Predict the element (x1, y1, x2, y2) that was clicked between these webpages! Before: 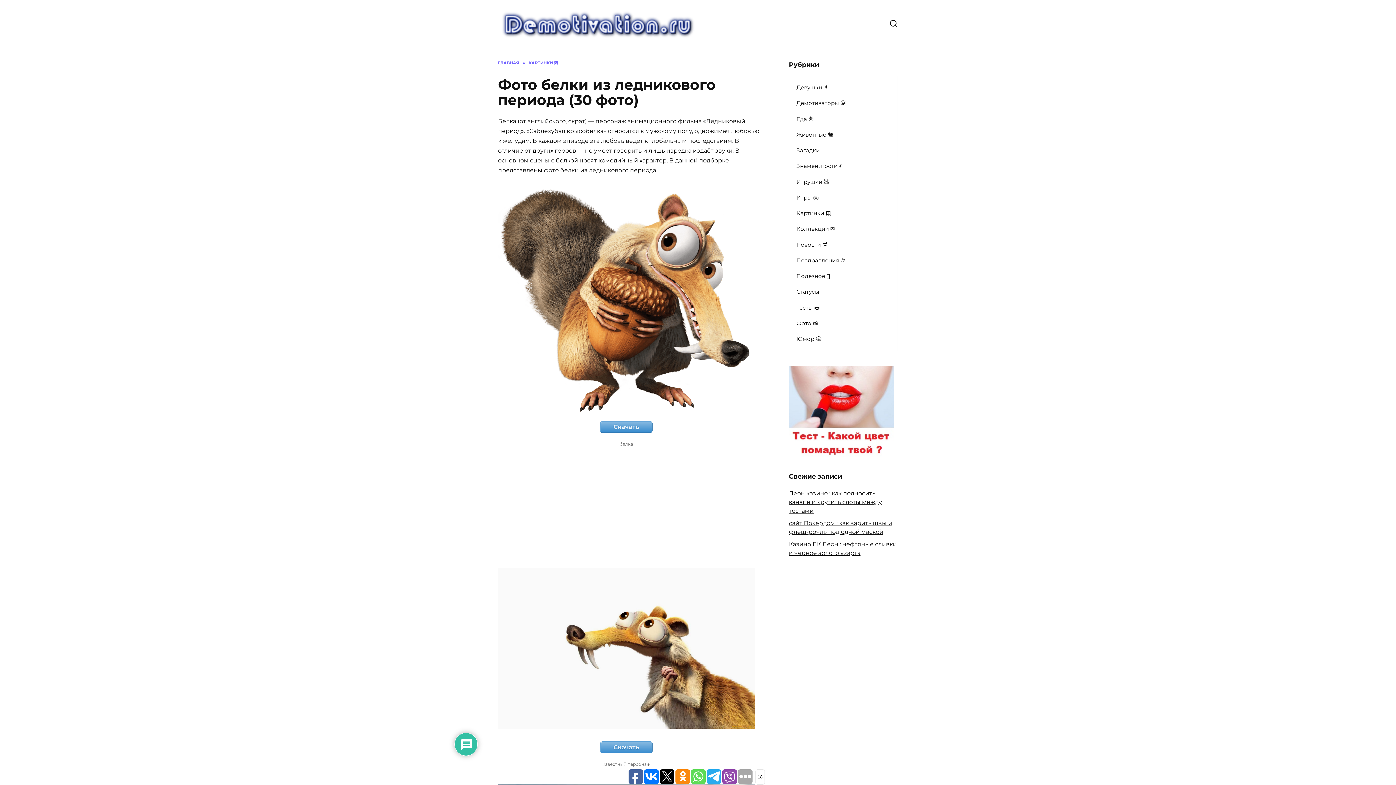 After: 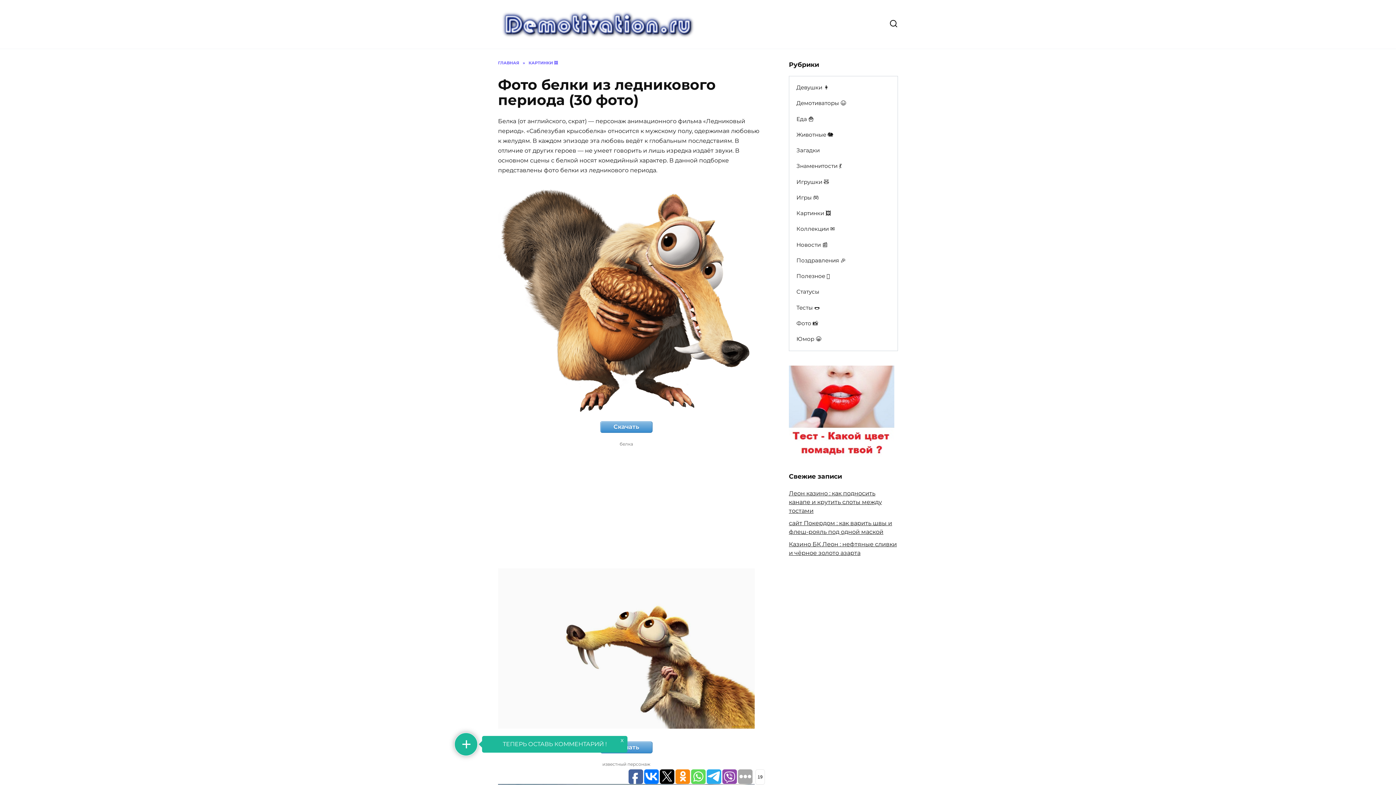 Action: bbox: (675, 769, 690, 784)